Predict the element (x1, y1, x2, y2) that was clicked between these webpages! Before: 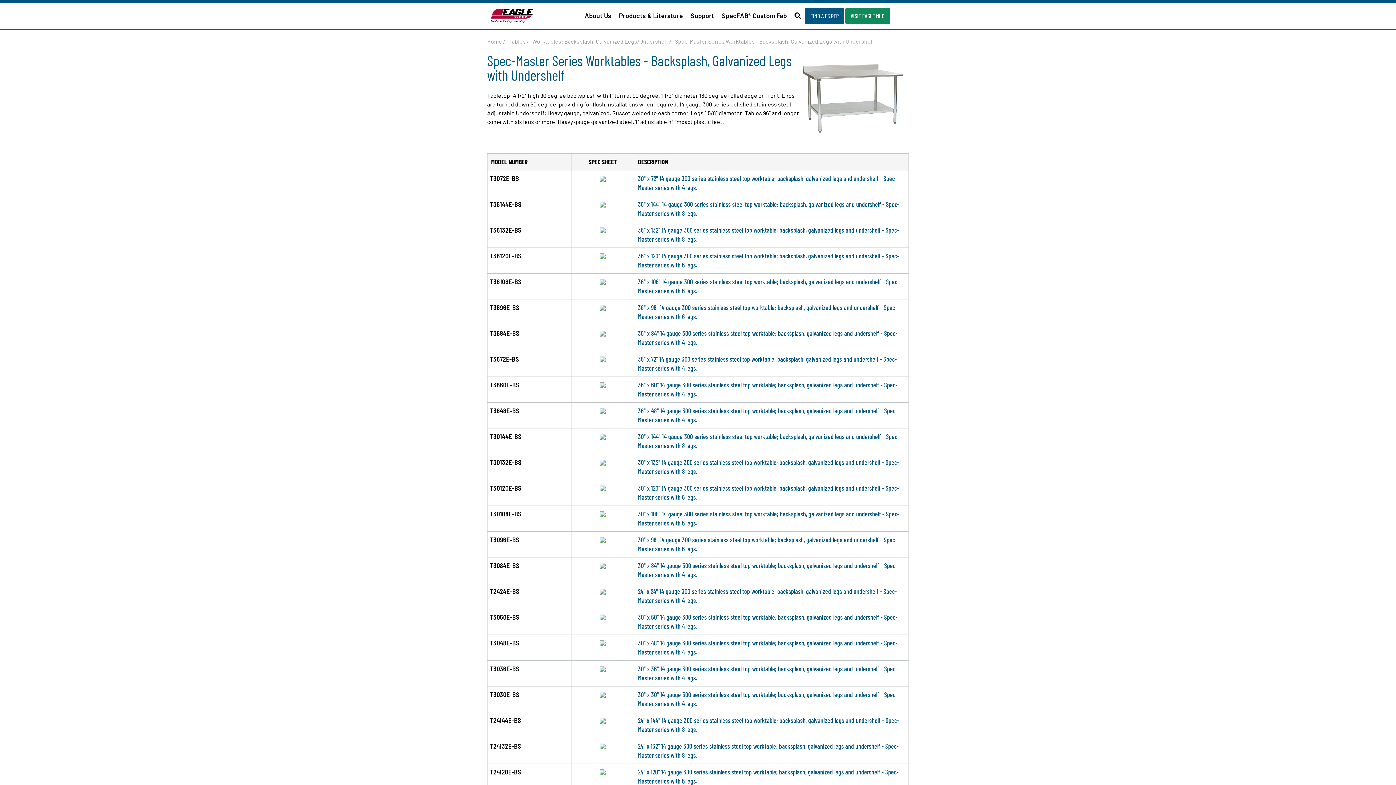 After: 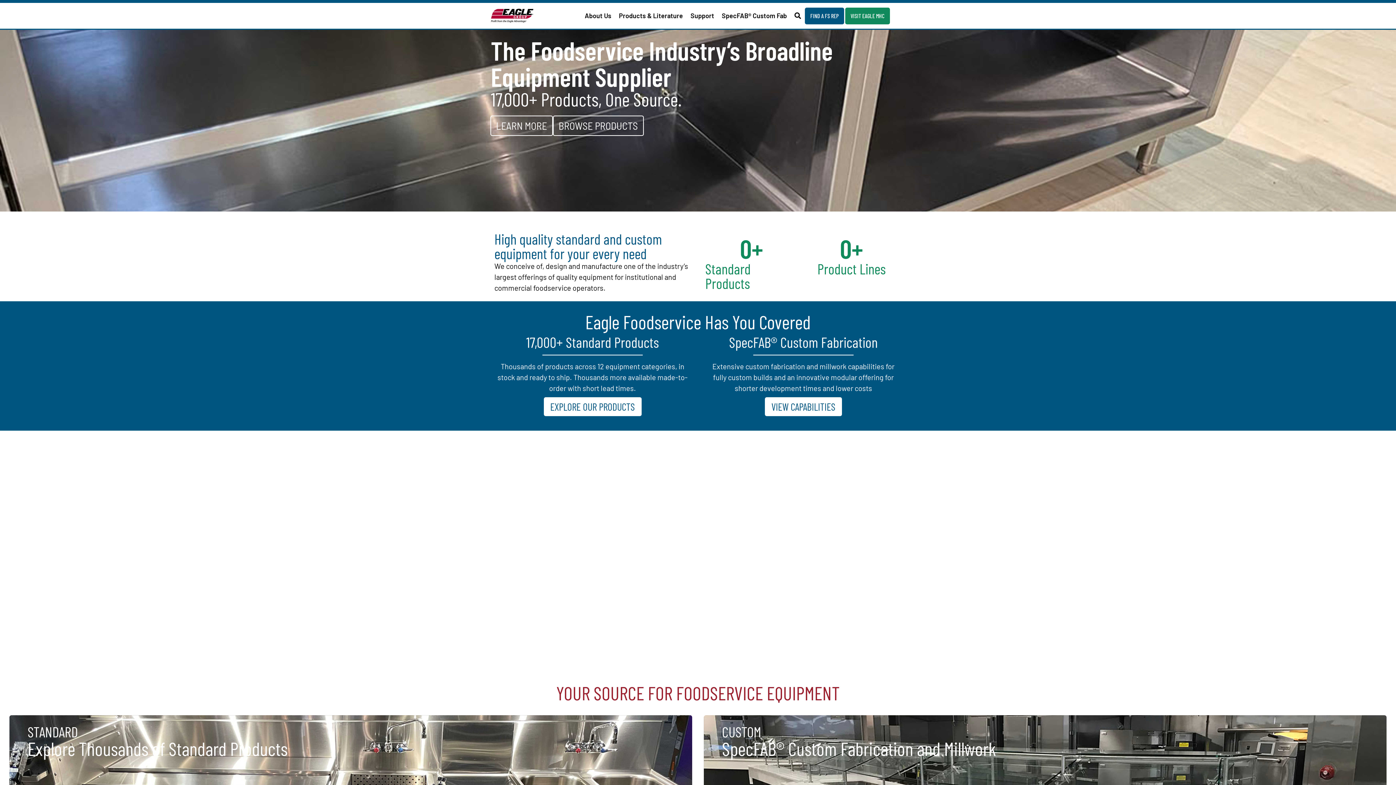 Action: bbox: (490, 8, 533, 22)